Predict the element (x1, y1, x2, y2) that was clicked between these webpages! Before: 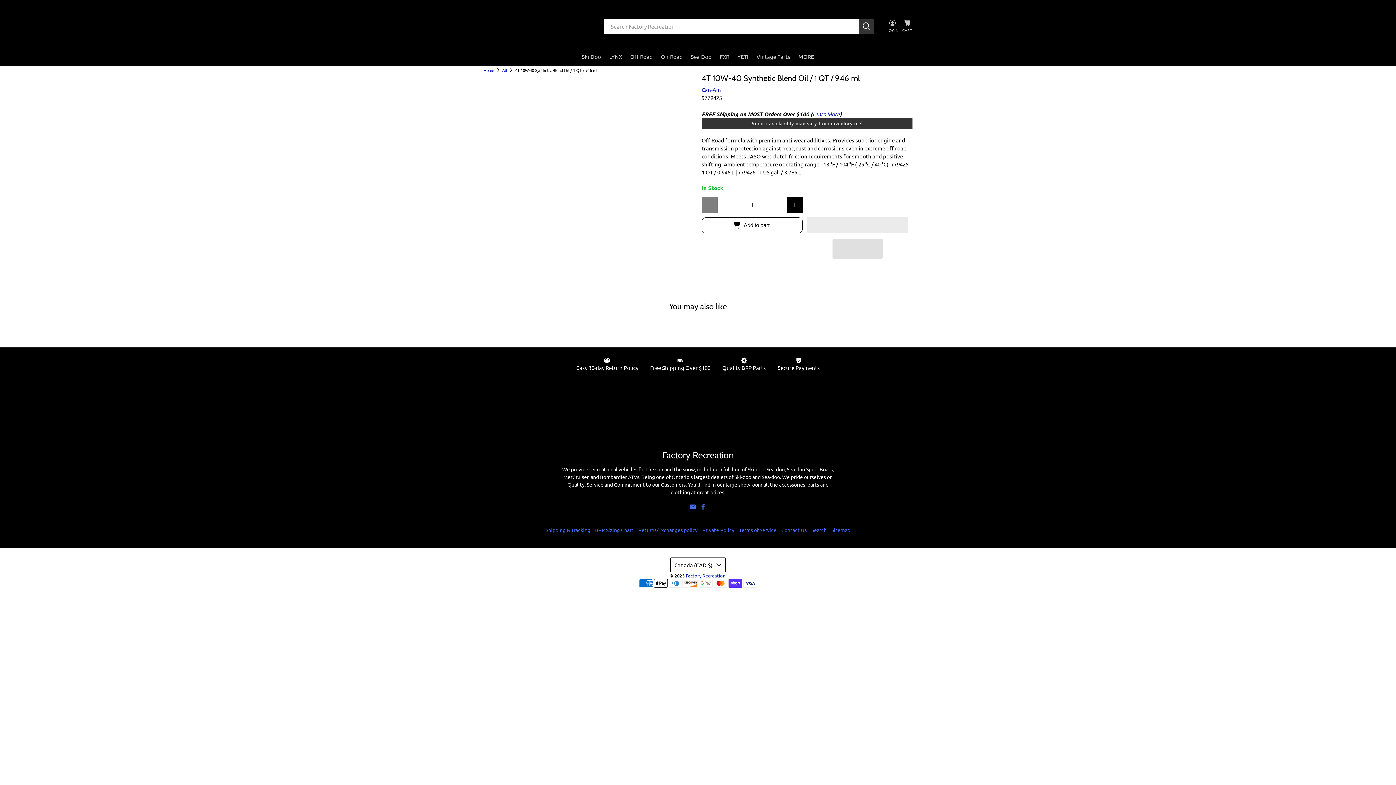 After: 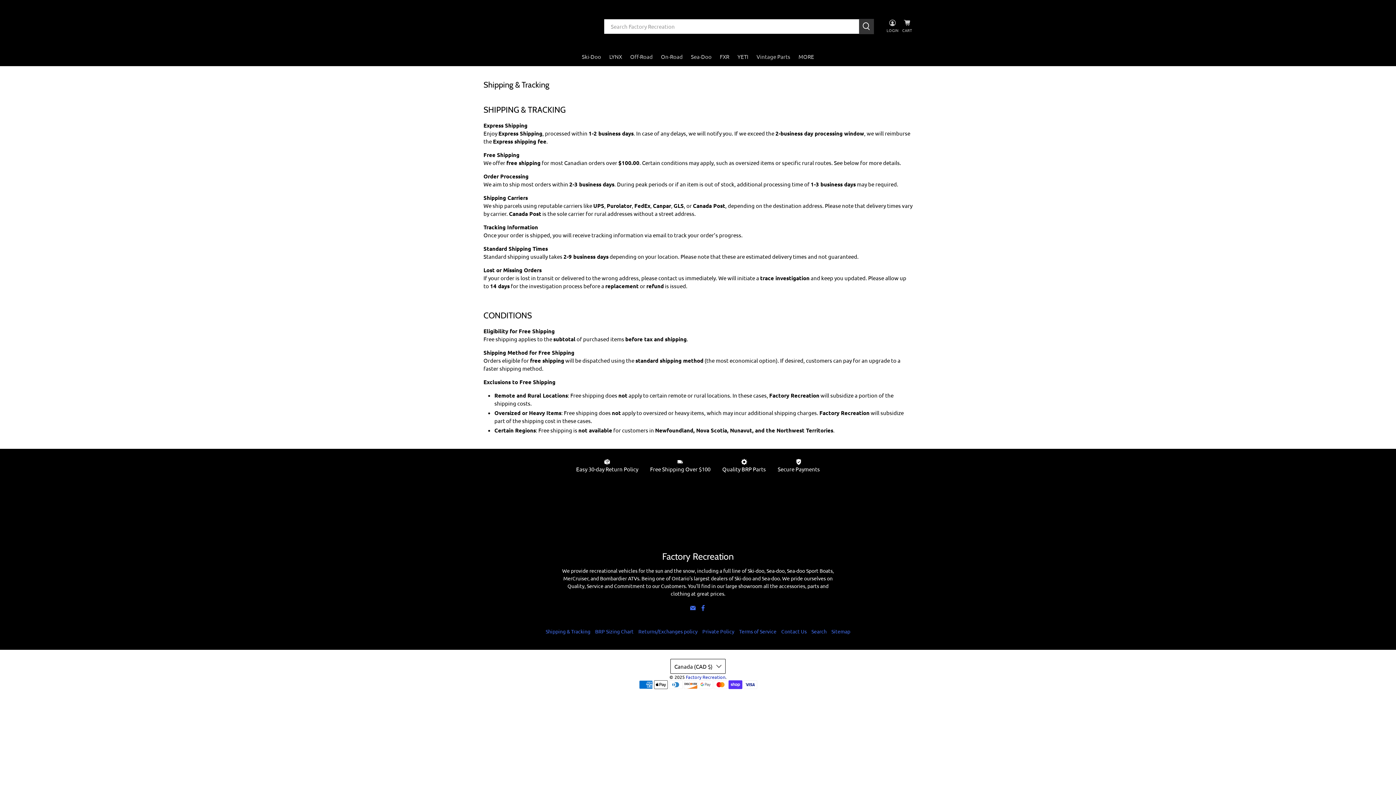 Action: label: Shipping & Tracking bbox: (545, 526, 590, 533)